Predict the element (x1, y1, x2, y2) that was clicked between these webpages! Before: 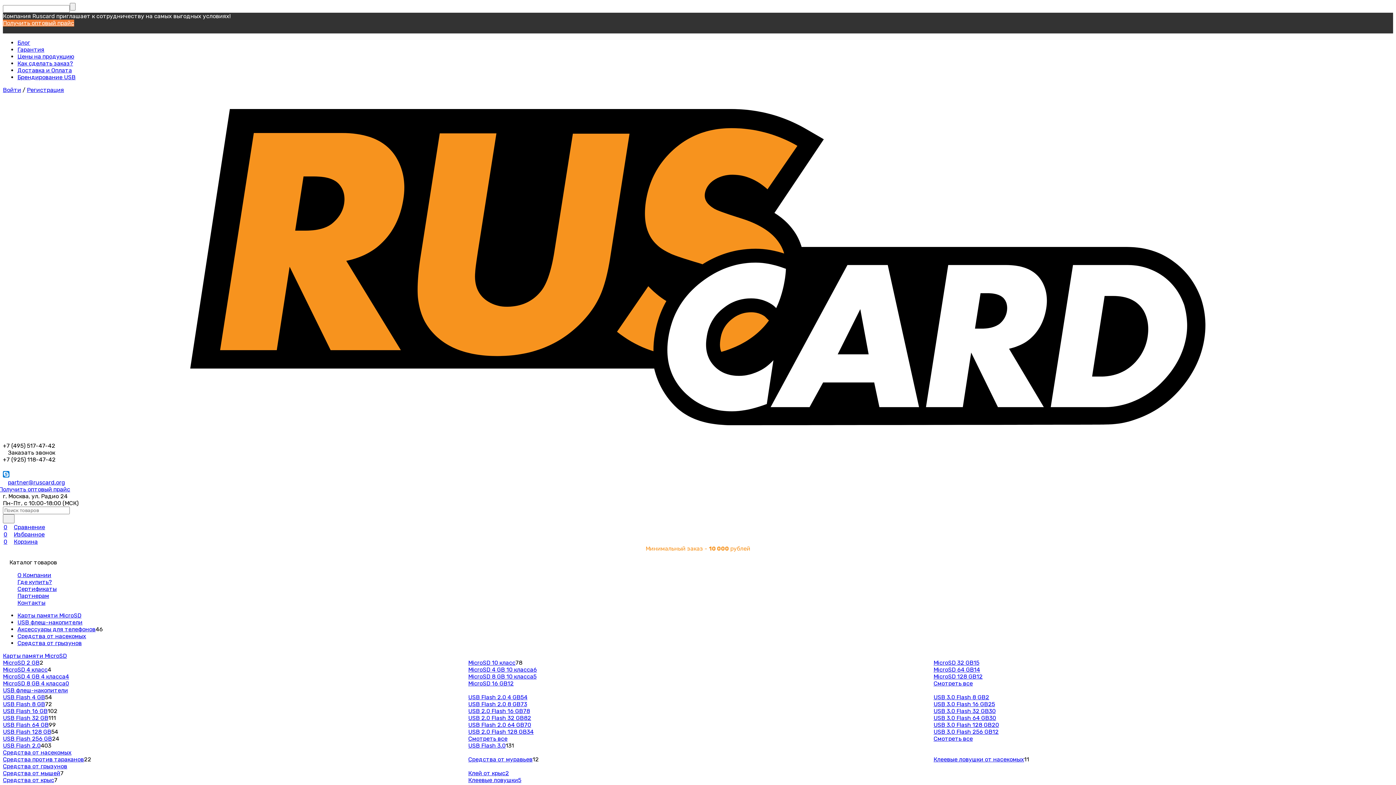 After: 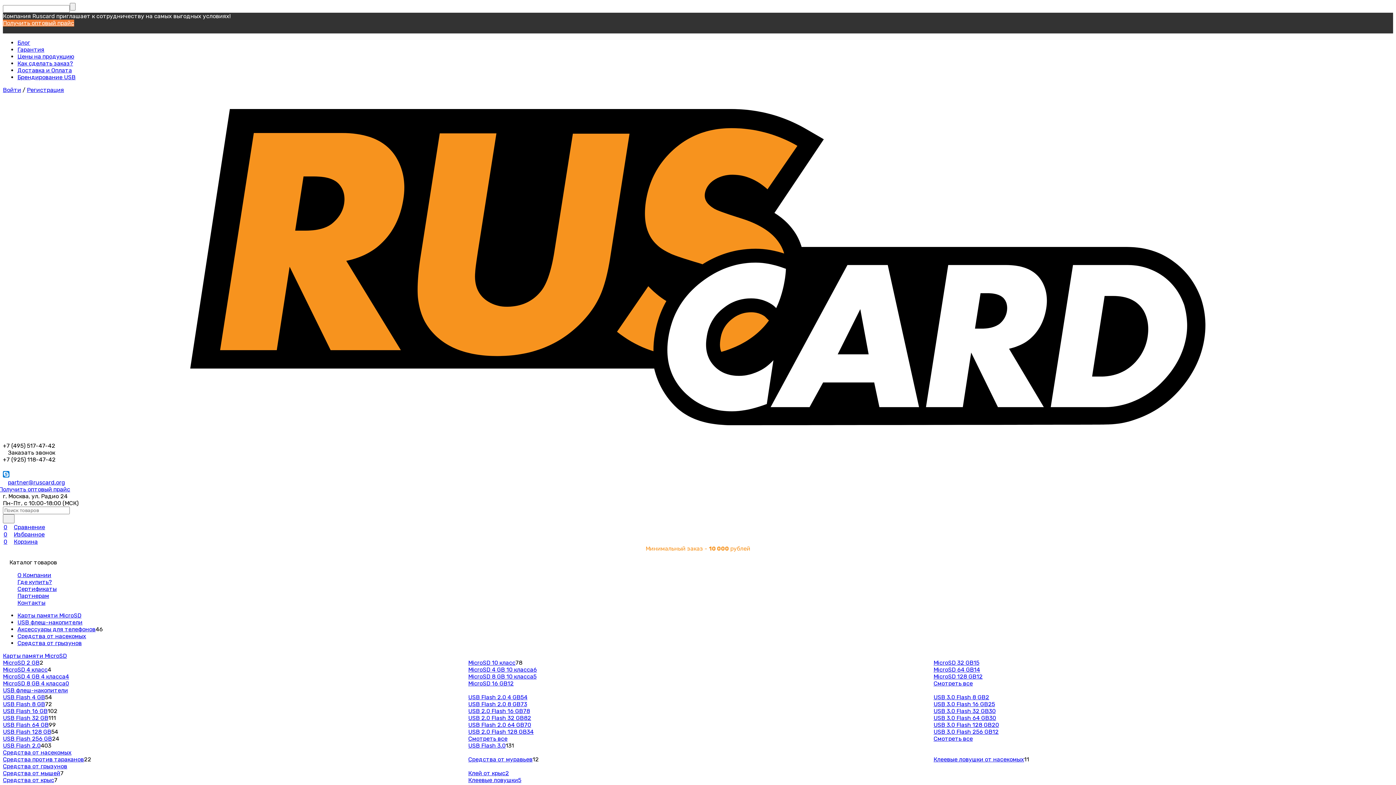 Action: bbox: (2, 659, 39, 666) label: MicroSD 2 GB